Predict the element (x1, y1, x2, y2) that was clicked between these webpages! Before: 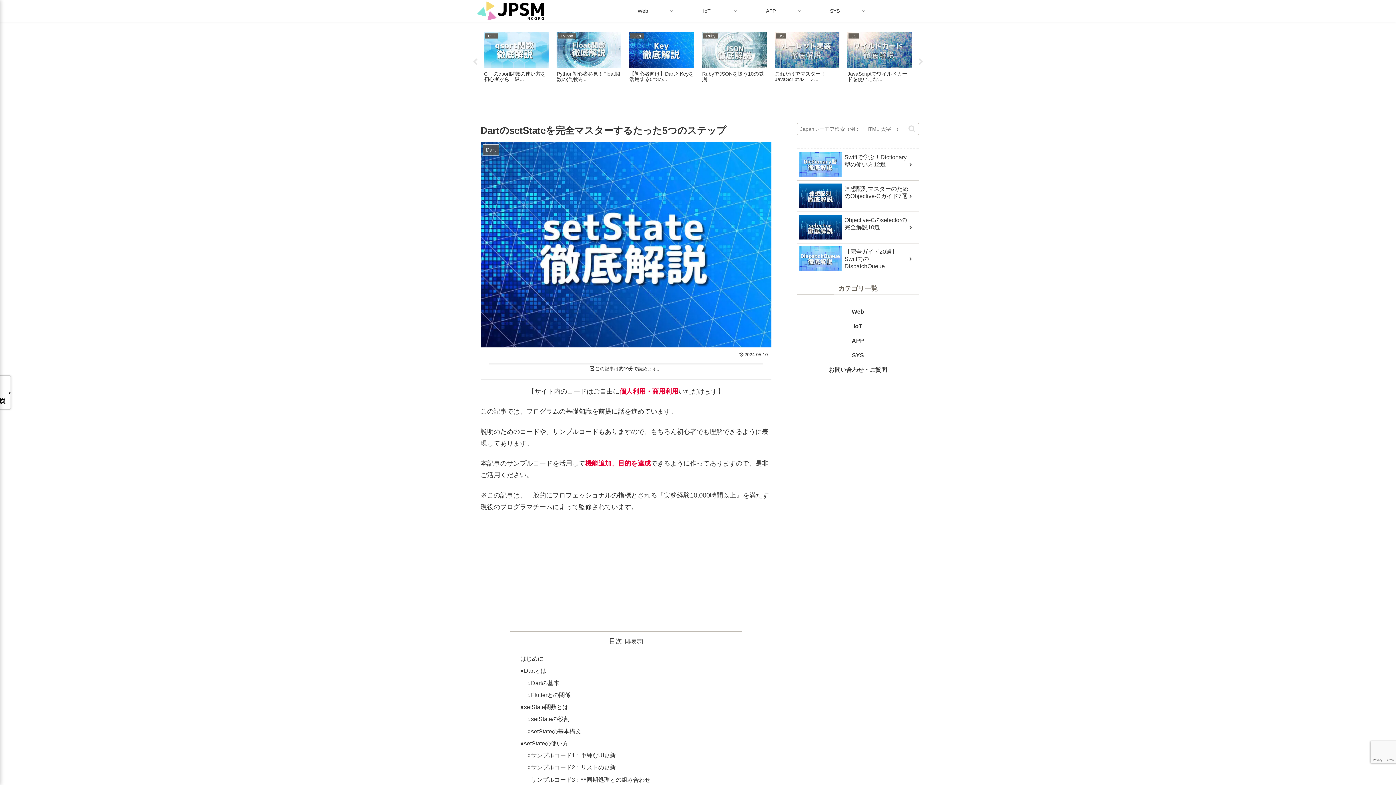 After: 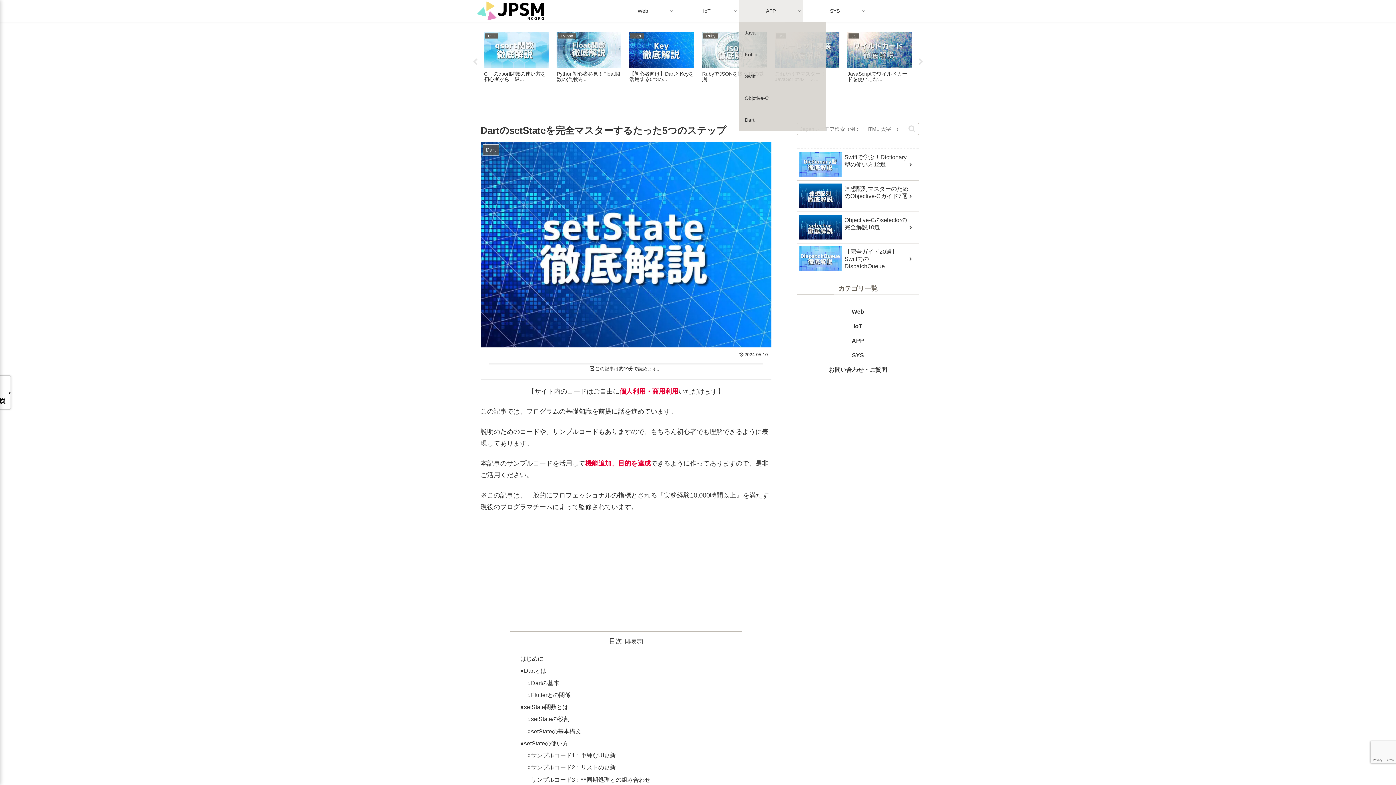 Action: bbox: (739, 0, 803, 21) label: APP